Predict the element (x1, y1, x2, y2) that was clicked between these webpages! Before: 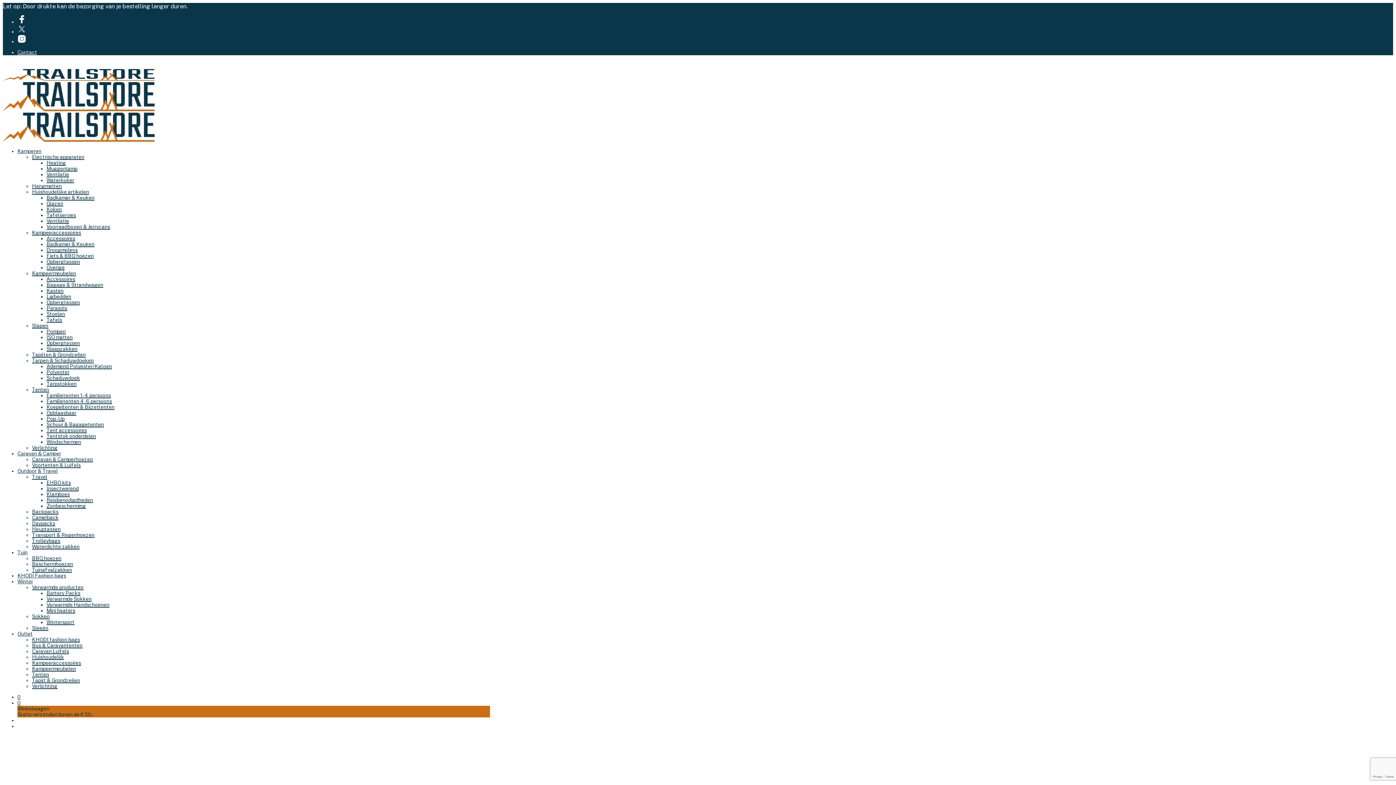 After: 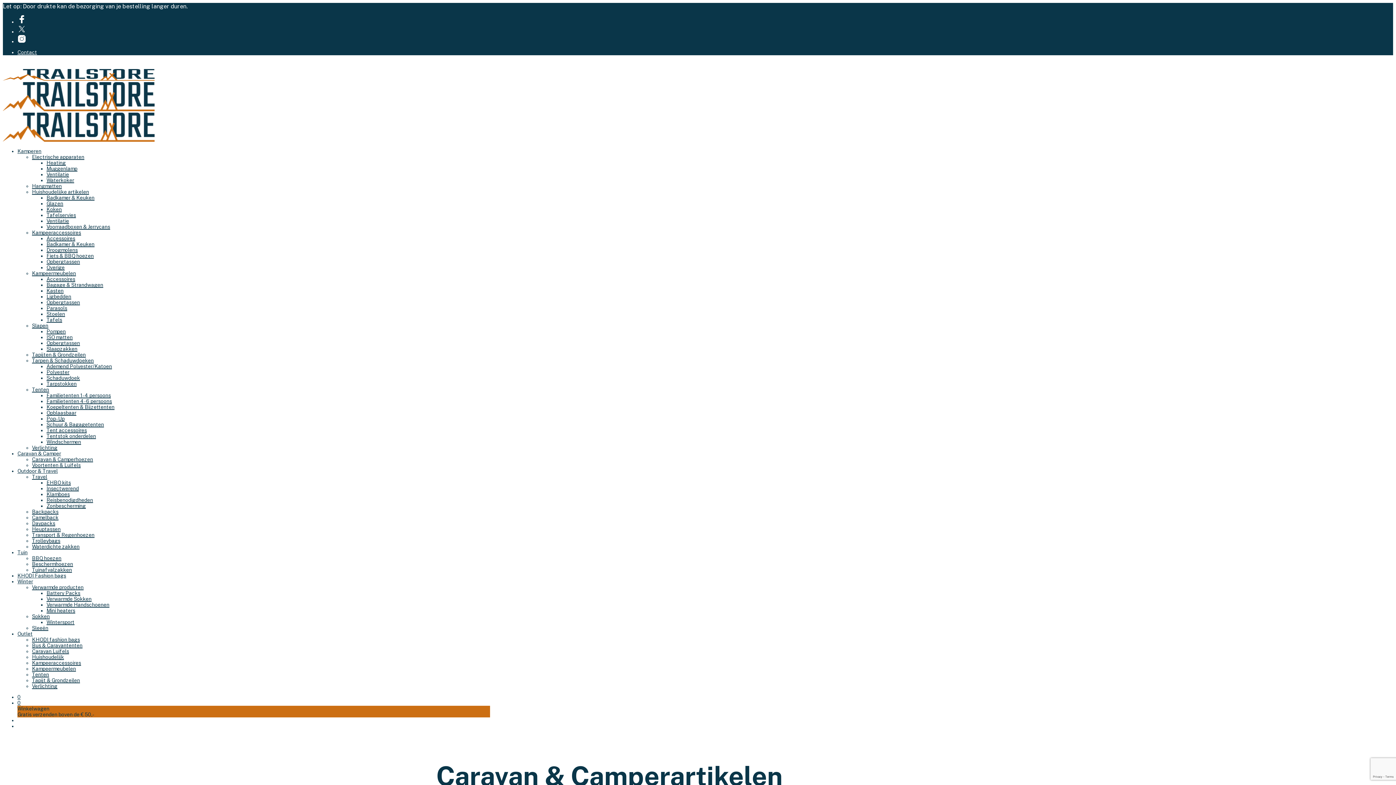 Action: label: Caravan & Camper bbox: (17, 450, 61, 456)